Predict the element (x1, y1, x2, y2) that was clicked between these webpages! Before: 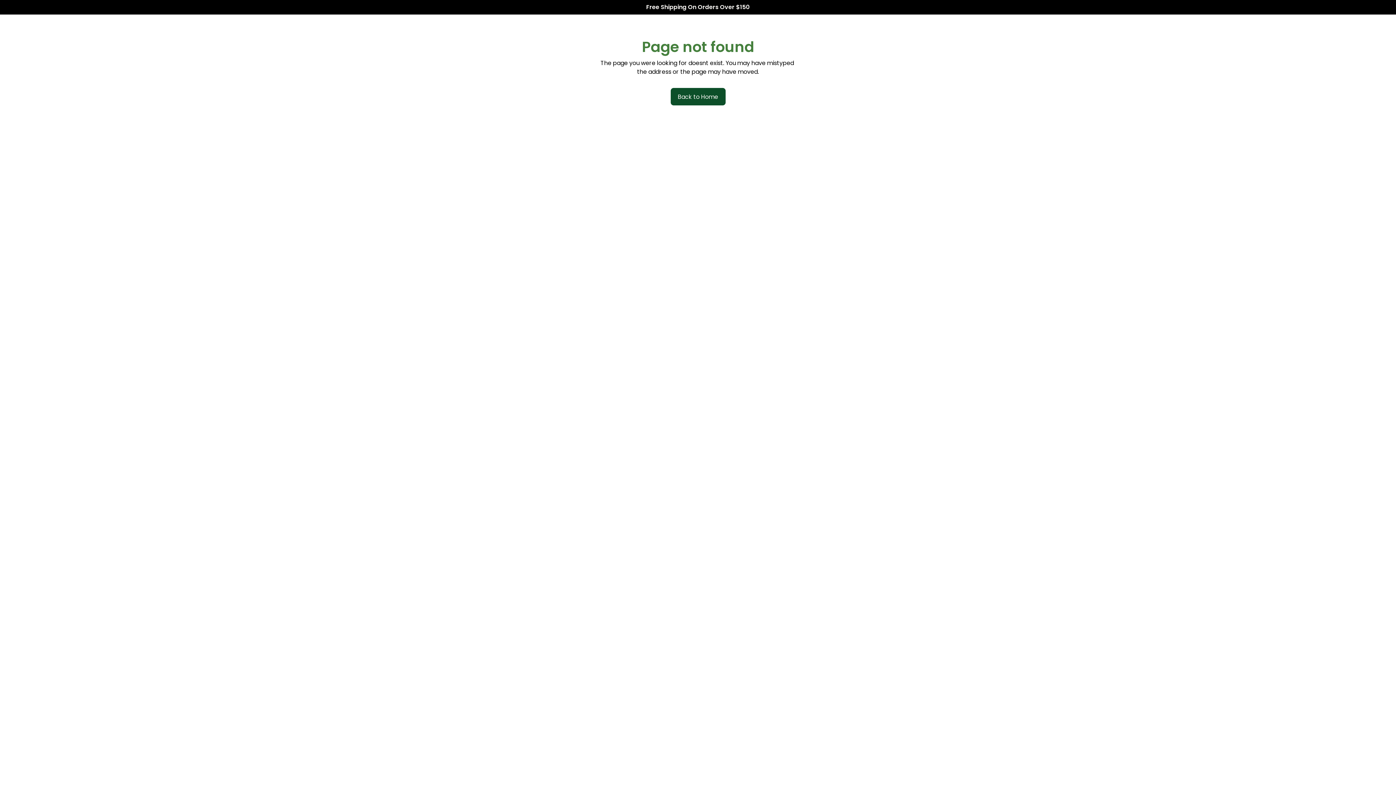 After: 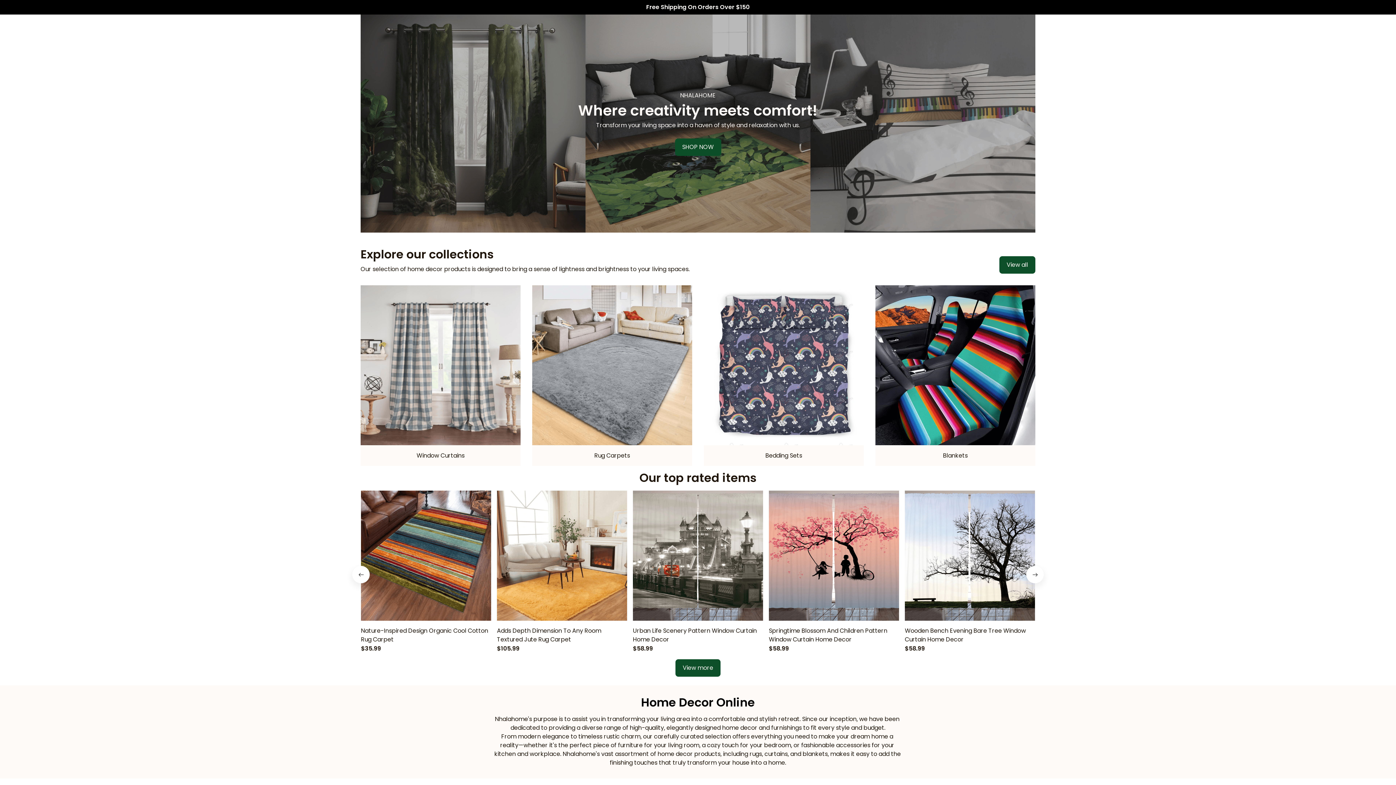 Action: bbox: (670, 88, 725, 105) label: Back to Home